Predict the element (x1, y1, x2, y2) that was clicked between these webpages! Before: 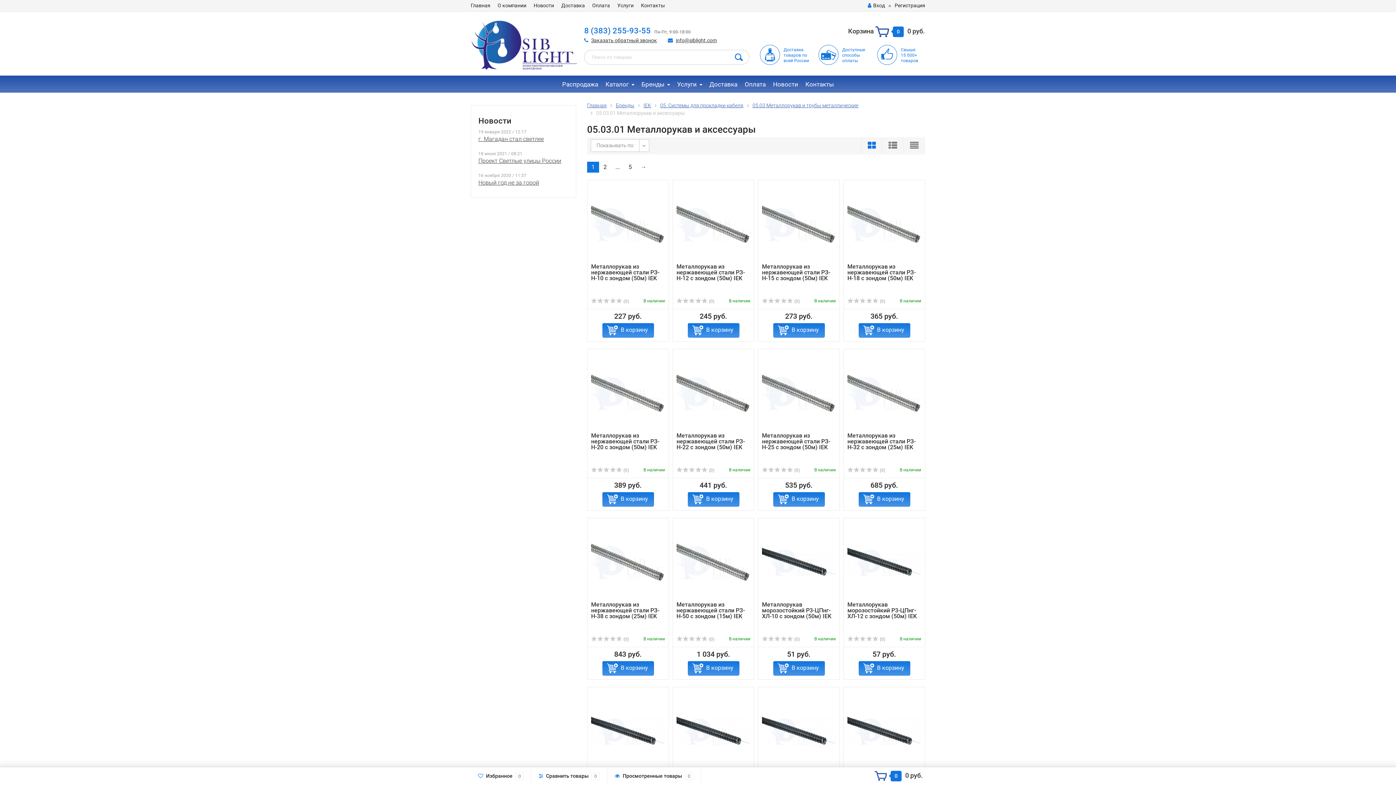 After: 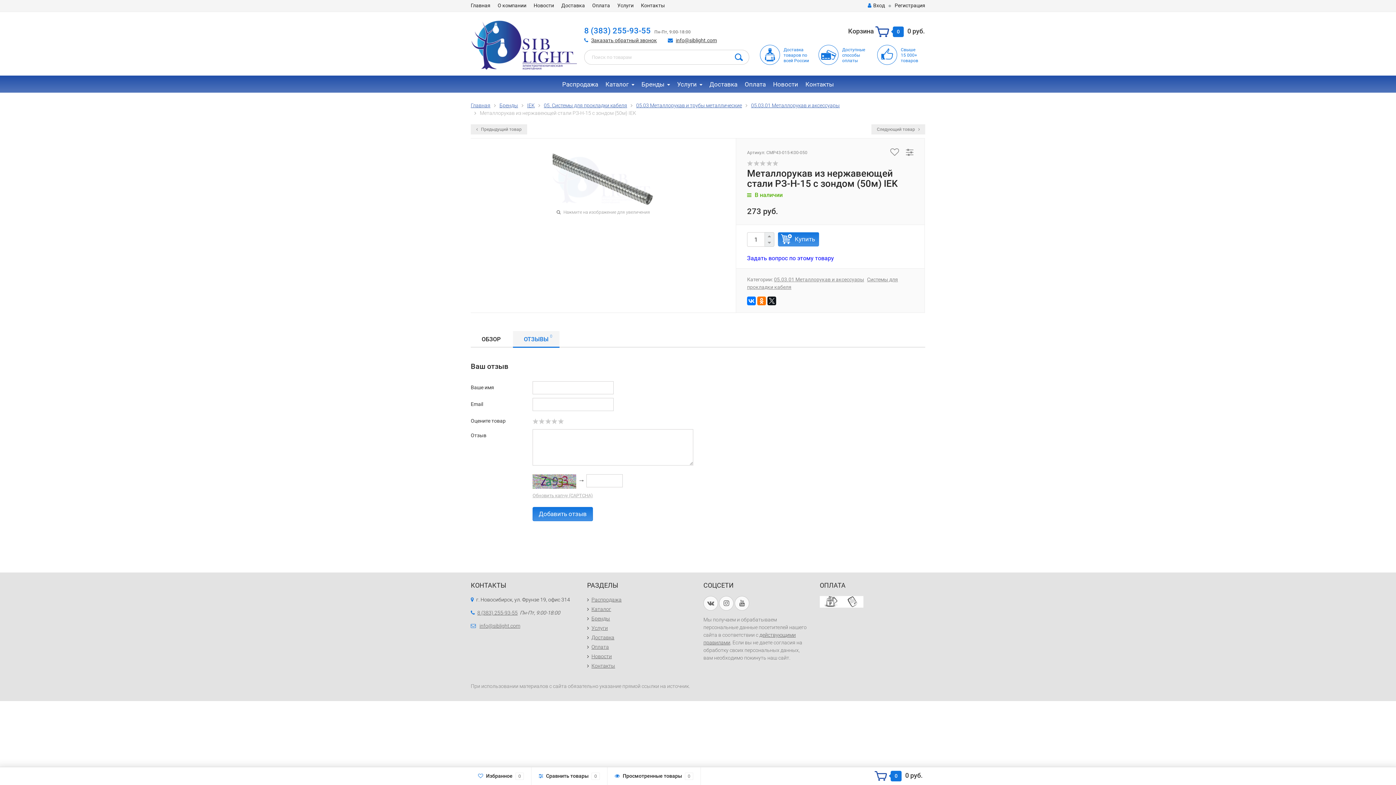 Action: label:  (0) bbox: (762, 298, 799, 304)